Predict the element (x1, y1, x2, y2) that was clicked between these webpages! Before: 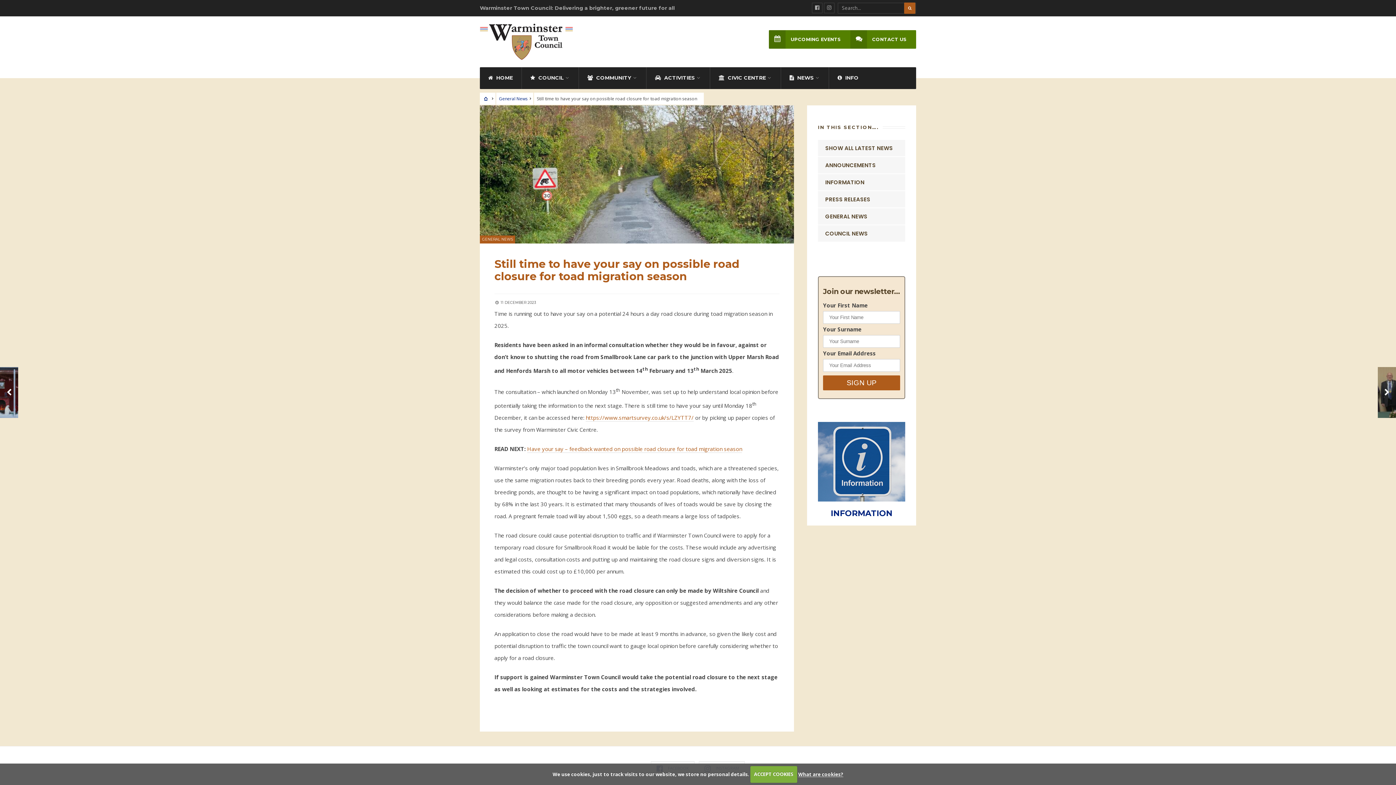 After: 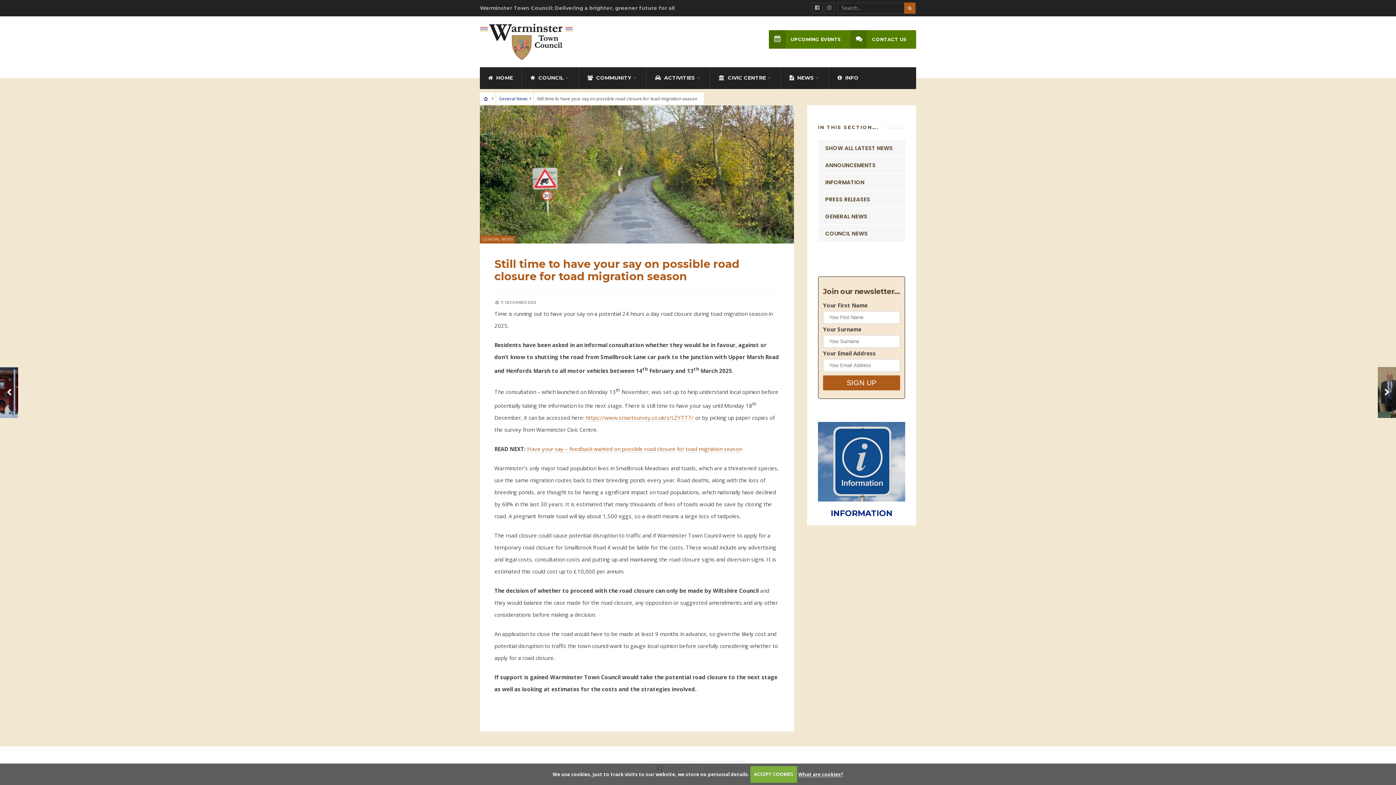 Action: bbox: (480, 105, 794, 243)